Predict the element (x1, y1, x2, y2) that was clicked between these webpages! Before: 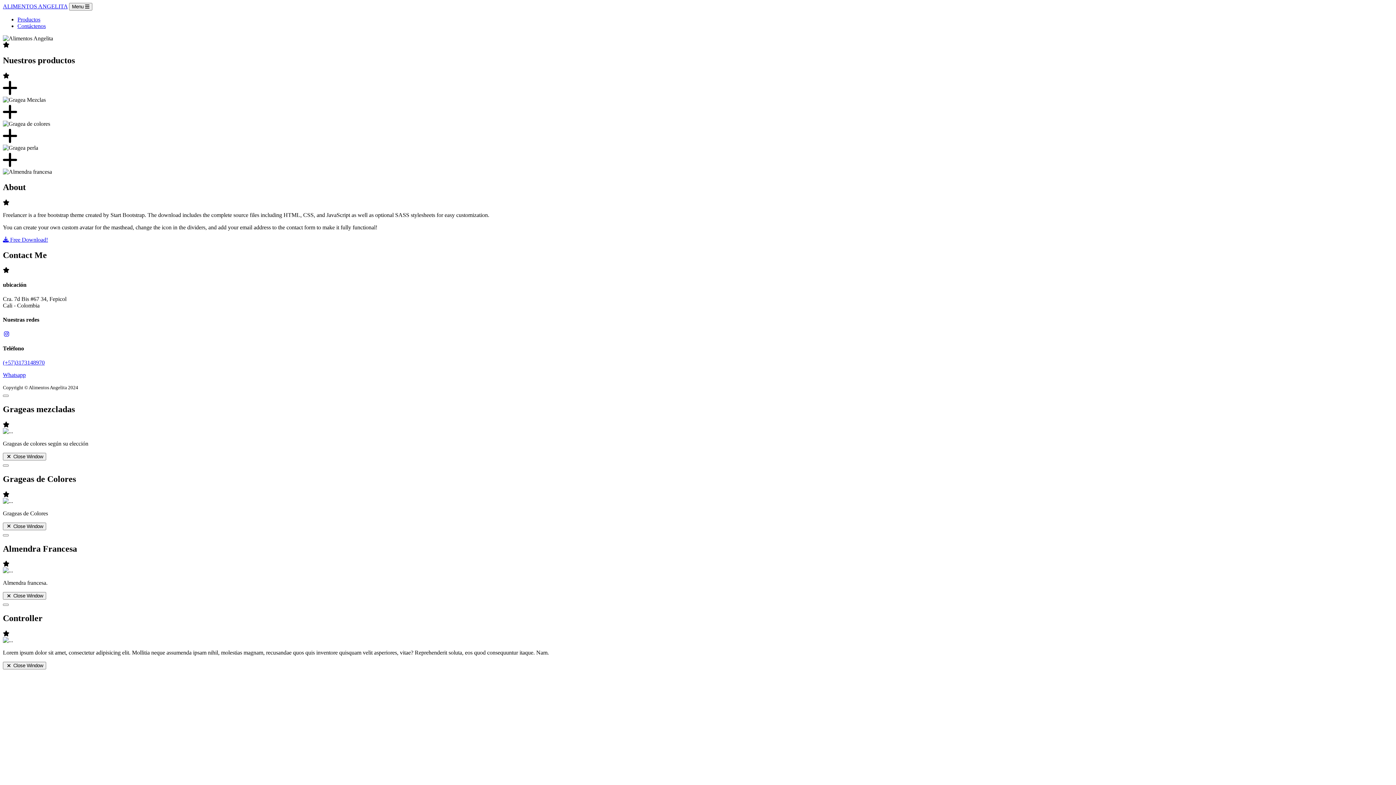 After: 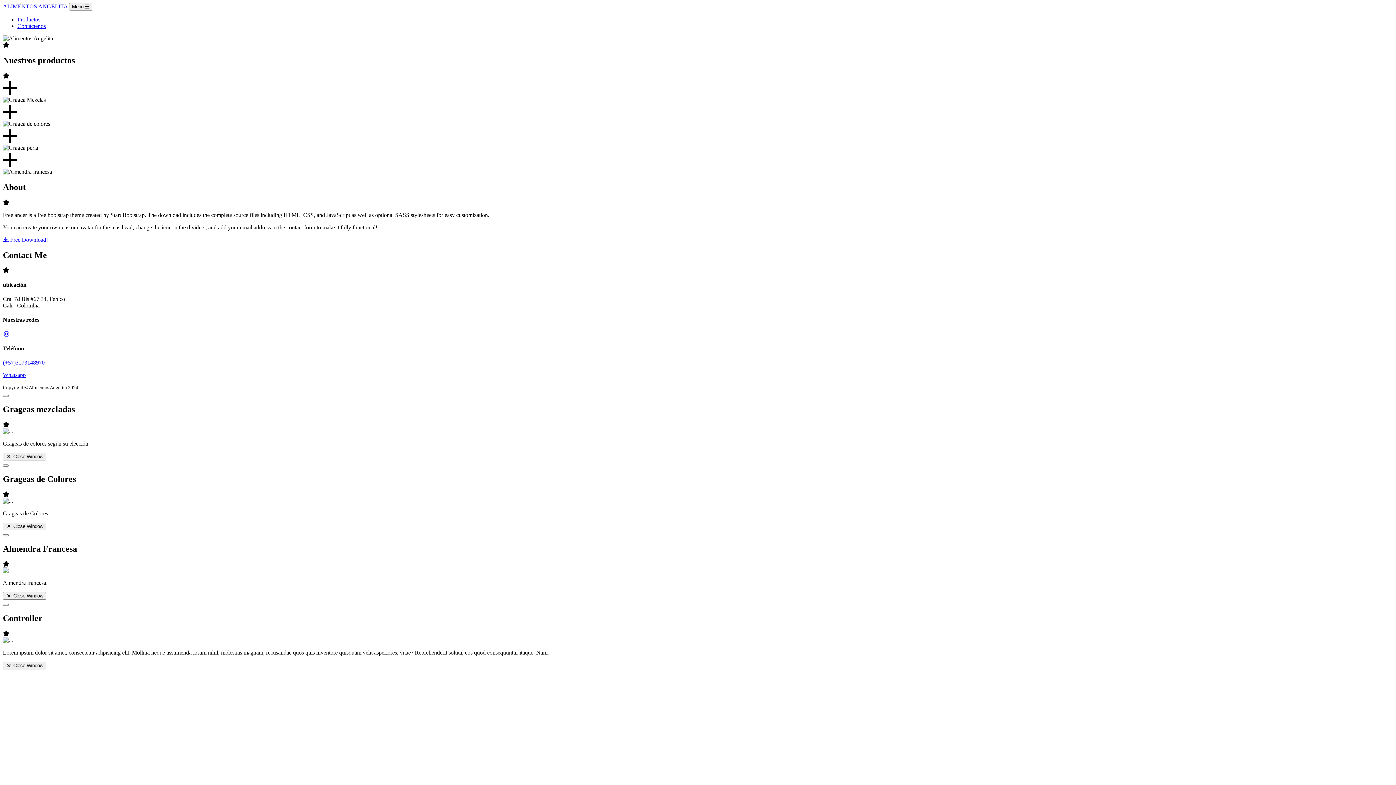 Action: label: Productos bbox: (17, 16, 40, 22)